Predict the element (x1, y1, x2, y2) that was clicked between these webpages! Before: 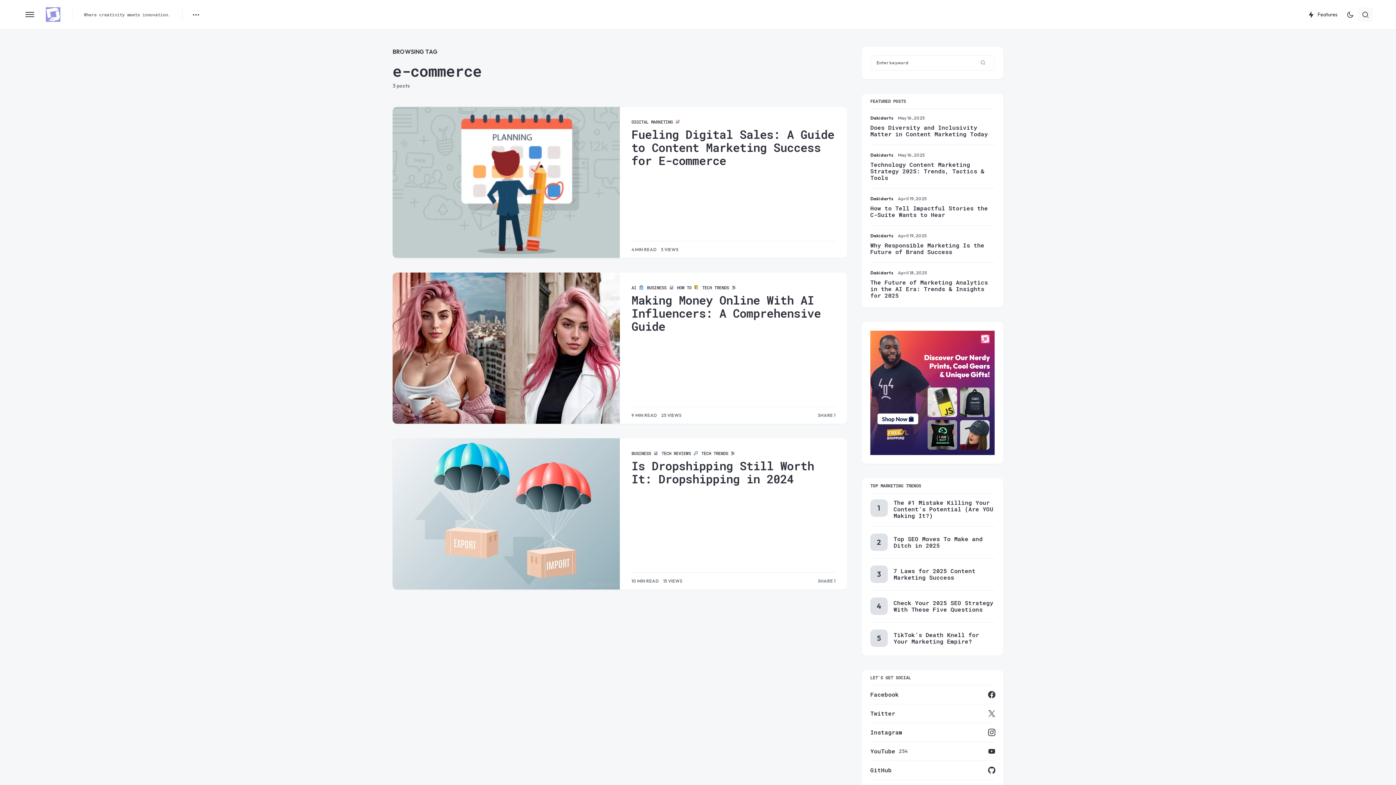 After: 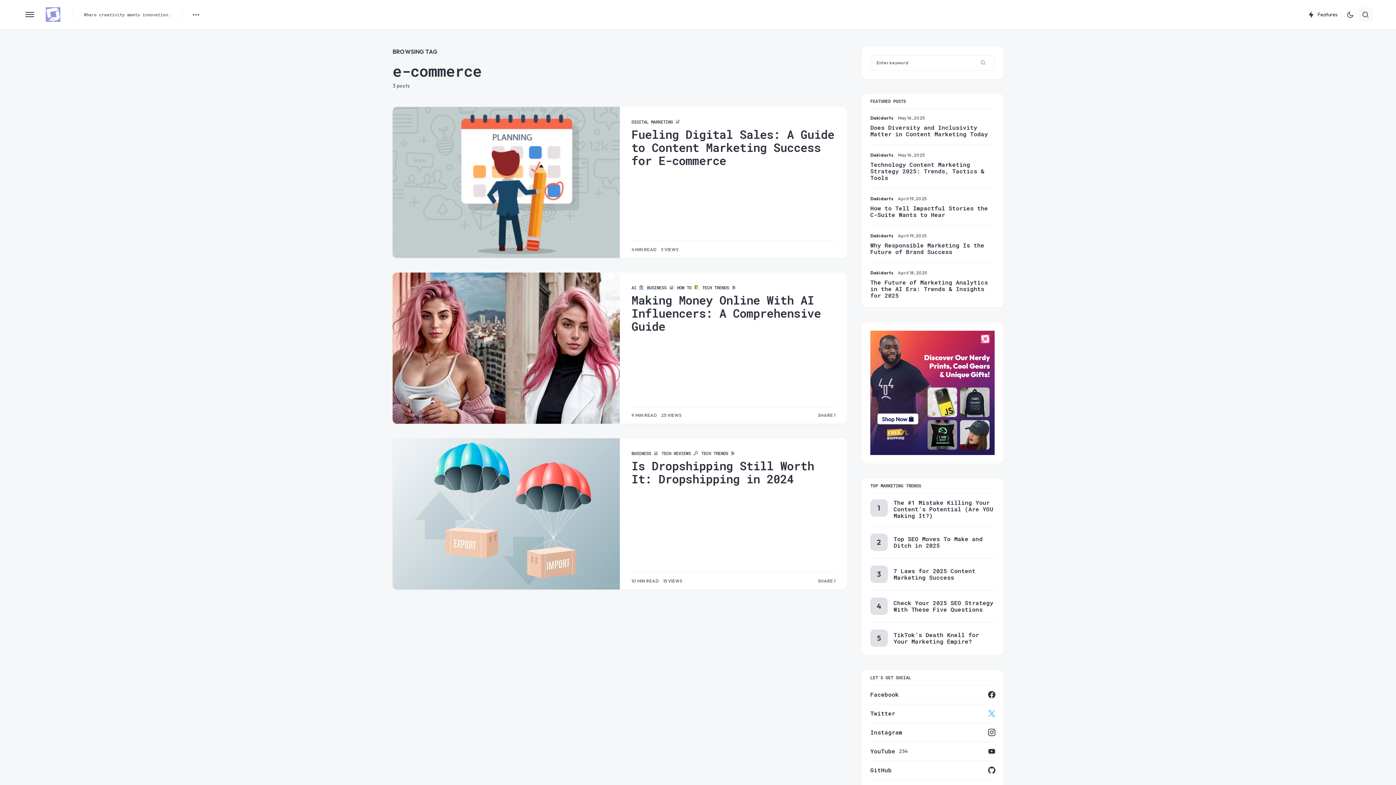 Action: label: Twitter bbox: (870, 704, 994, 722)